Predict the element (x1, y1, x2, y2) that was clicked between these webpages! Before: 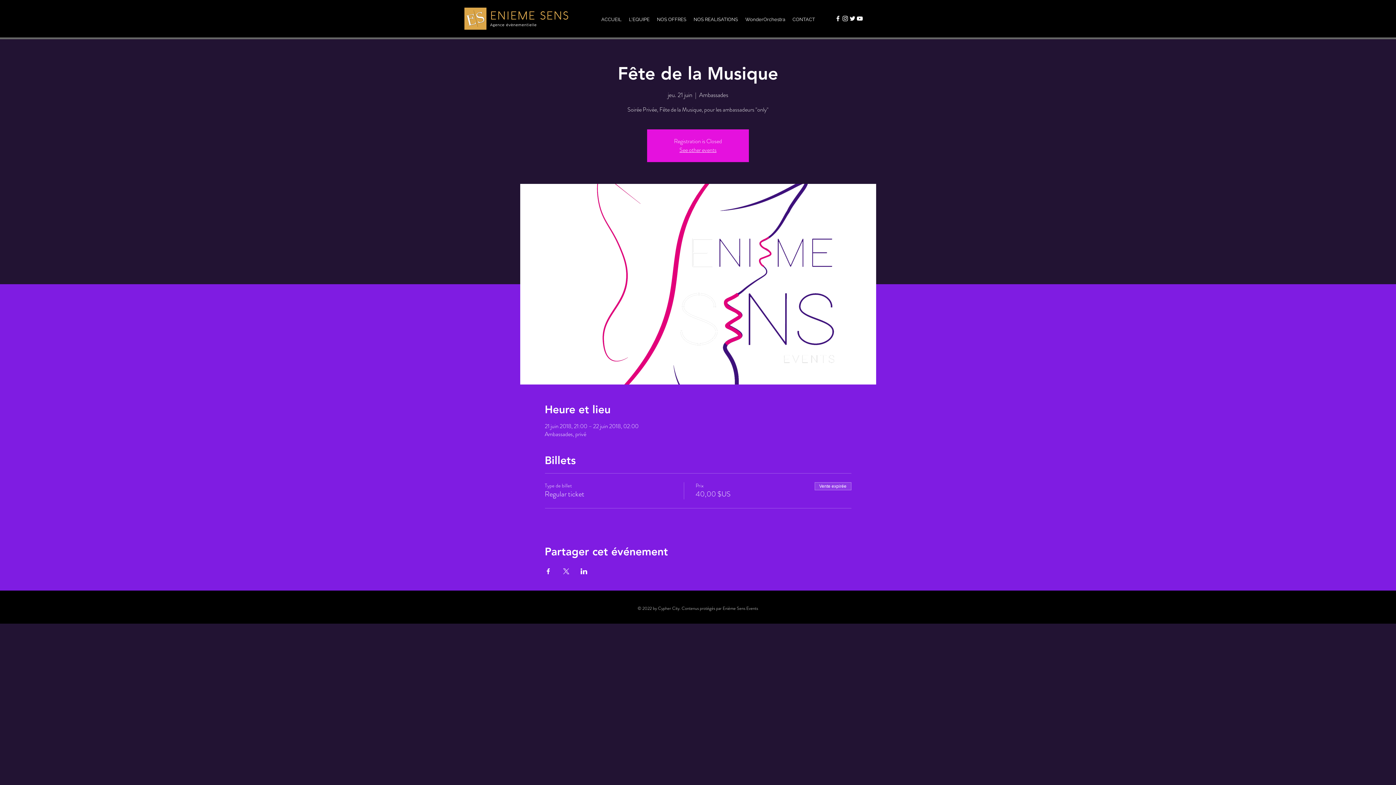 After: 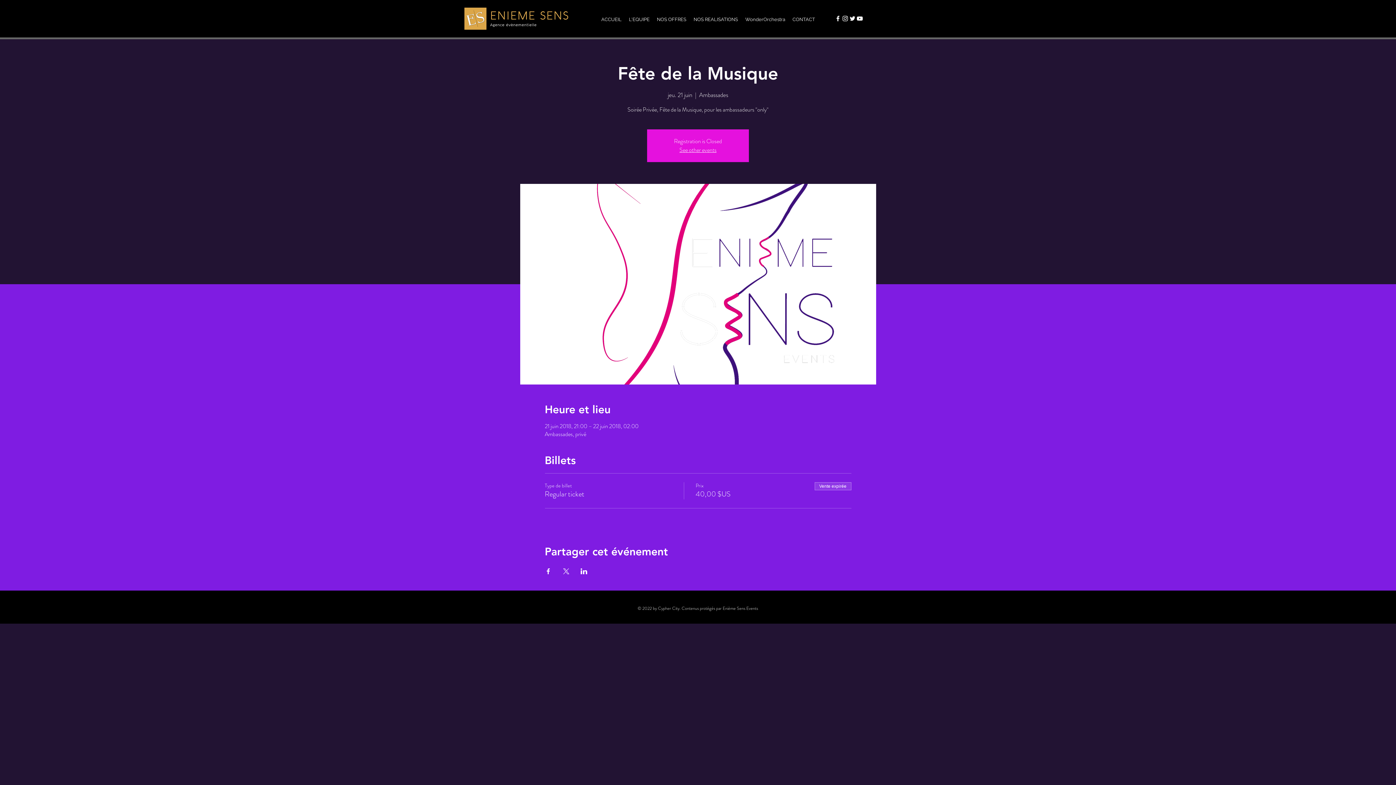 Action: label: Partager l'événement sur LinkedIn bbox: (580, 568, 587, 574)